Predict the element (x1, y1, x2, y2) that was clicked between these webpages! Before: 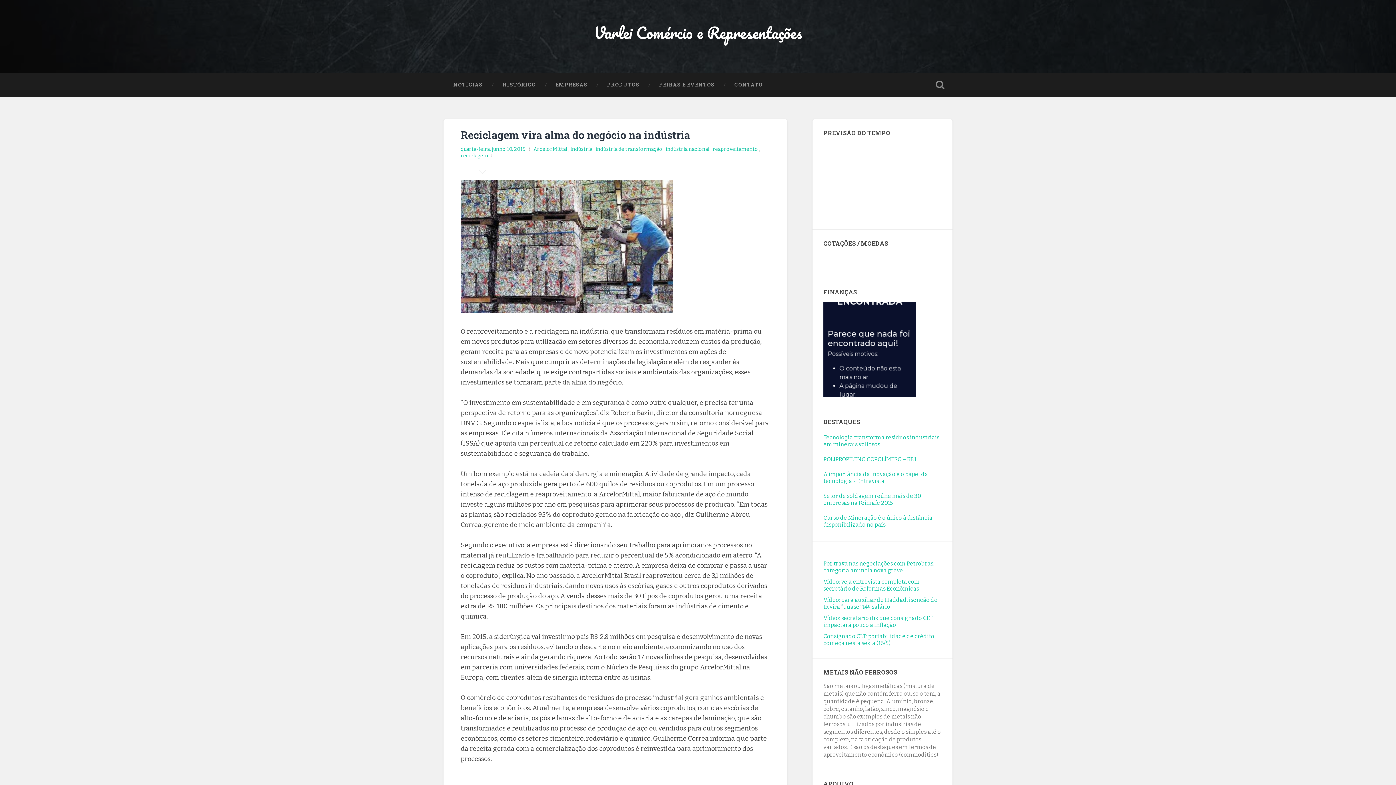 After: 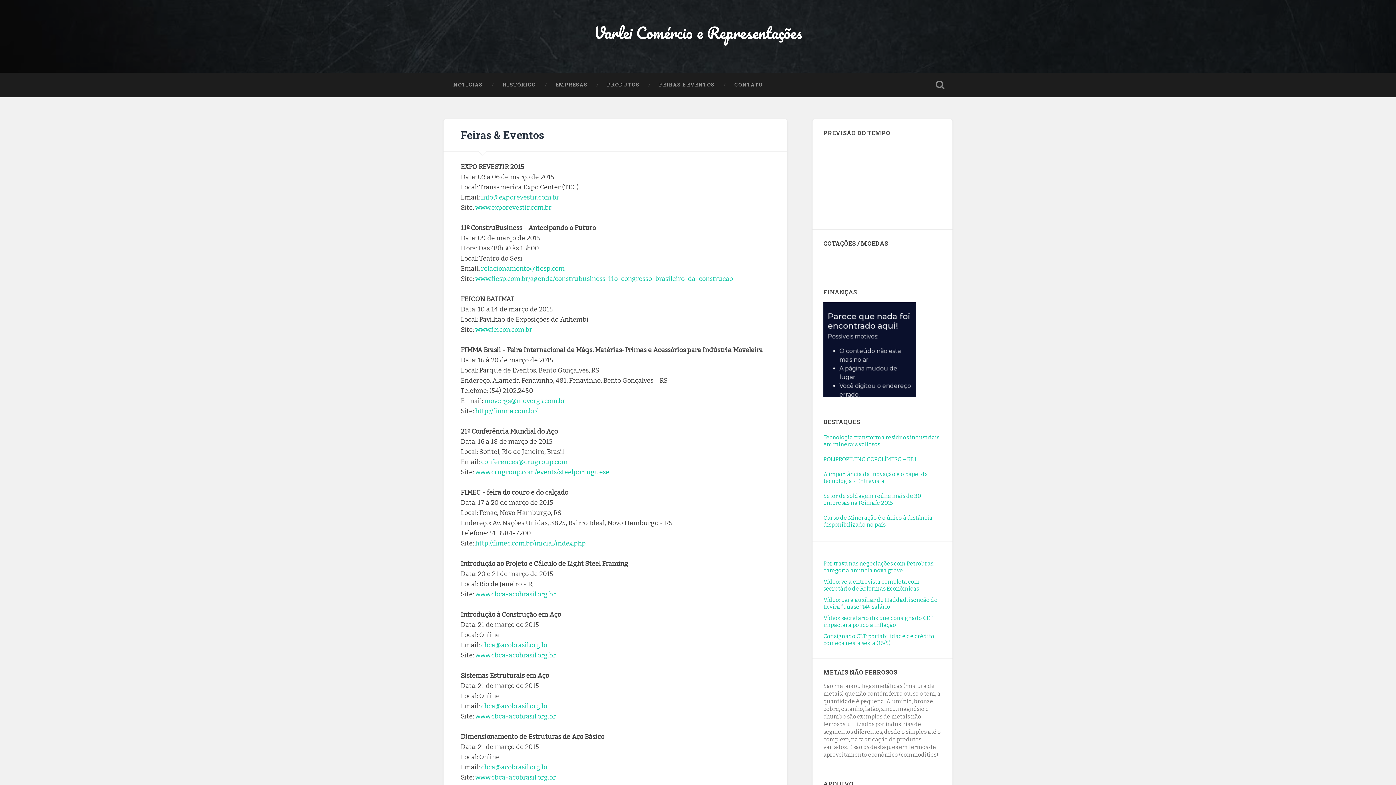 Action: label: FEIRAS E EVENTOS bbox: (649, 72, 724, 97)